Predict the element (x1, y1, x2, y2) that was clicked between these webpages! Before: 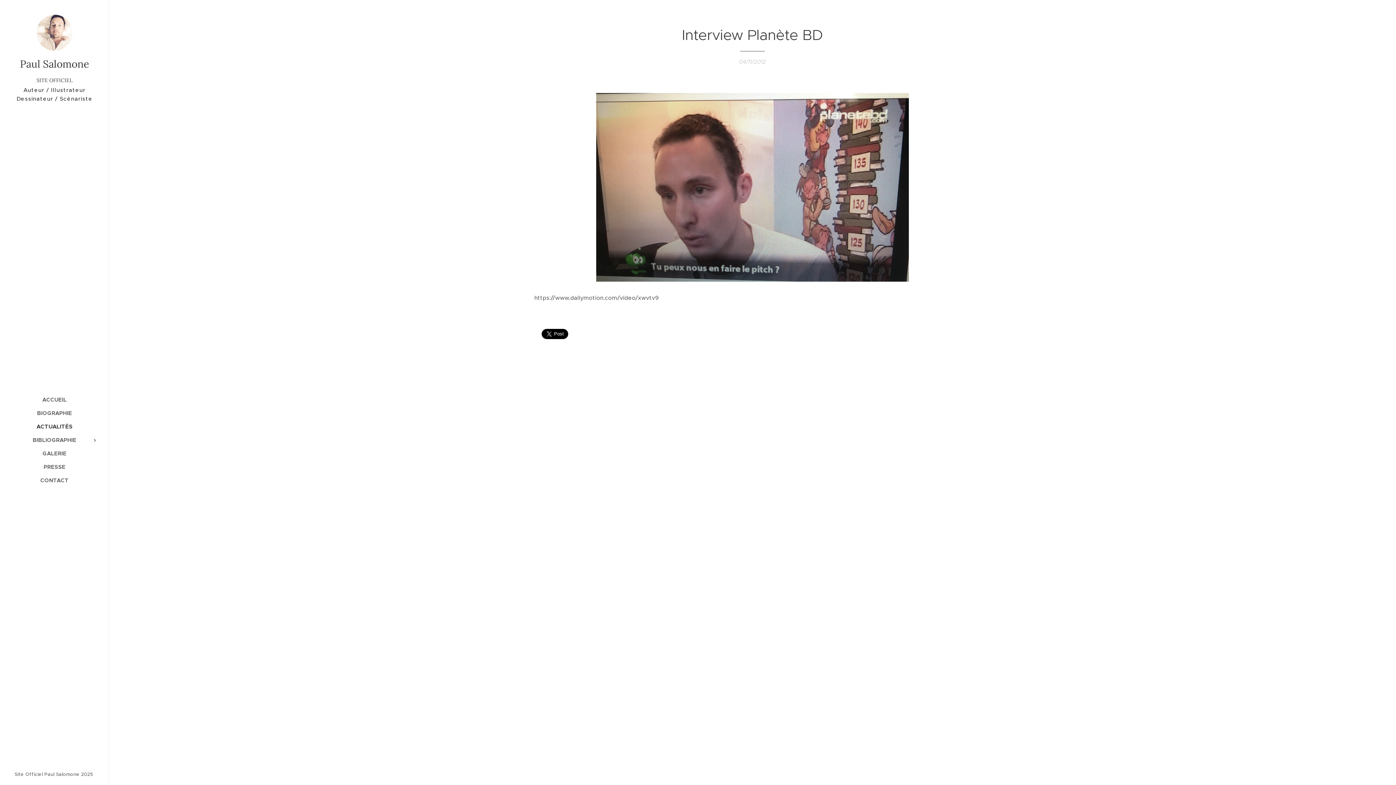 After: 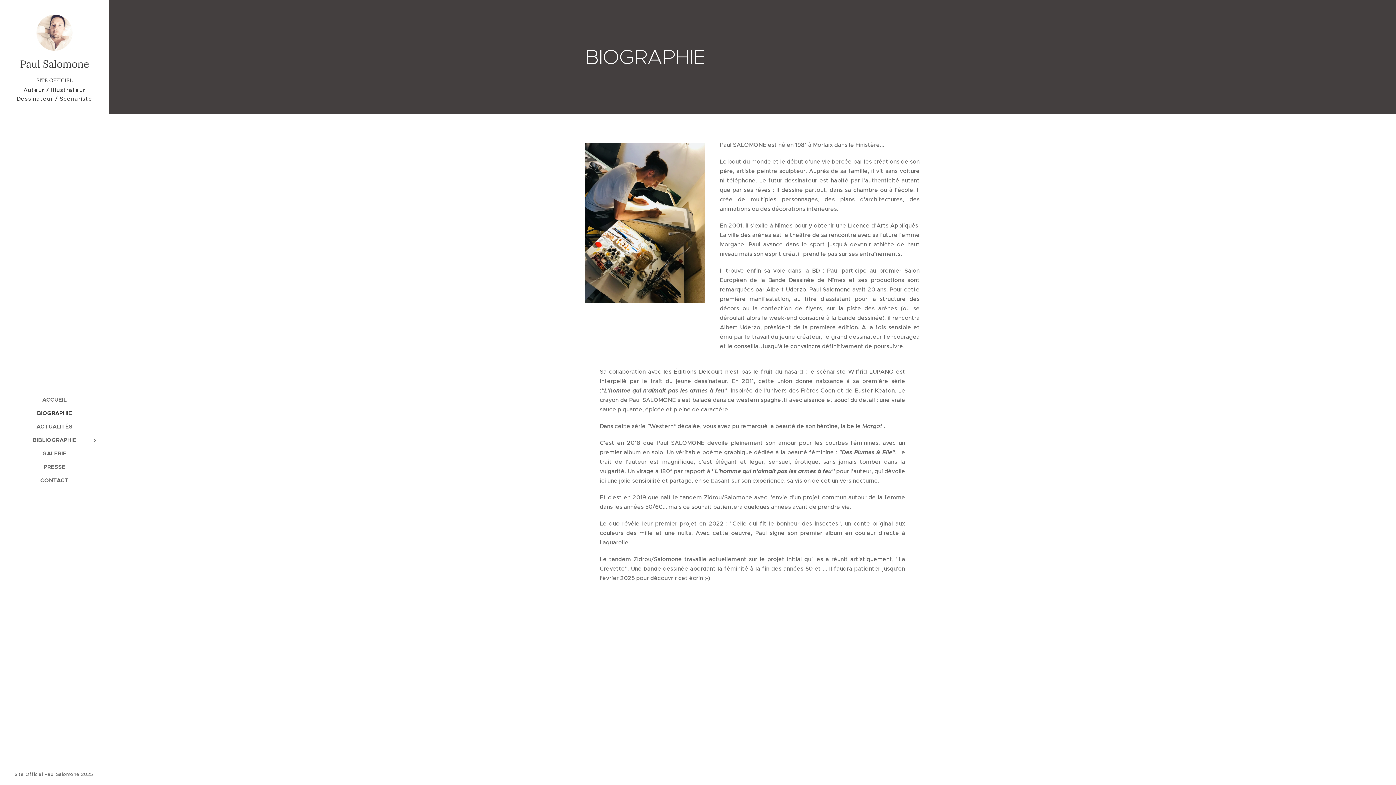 Action: label: BIOGRAPHIE bbox: (2, 408, 106, 417)